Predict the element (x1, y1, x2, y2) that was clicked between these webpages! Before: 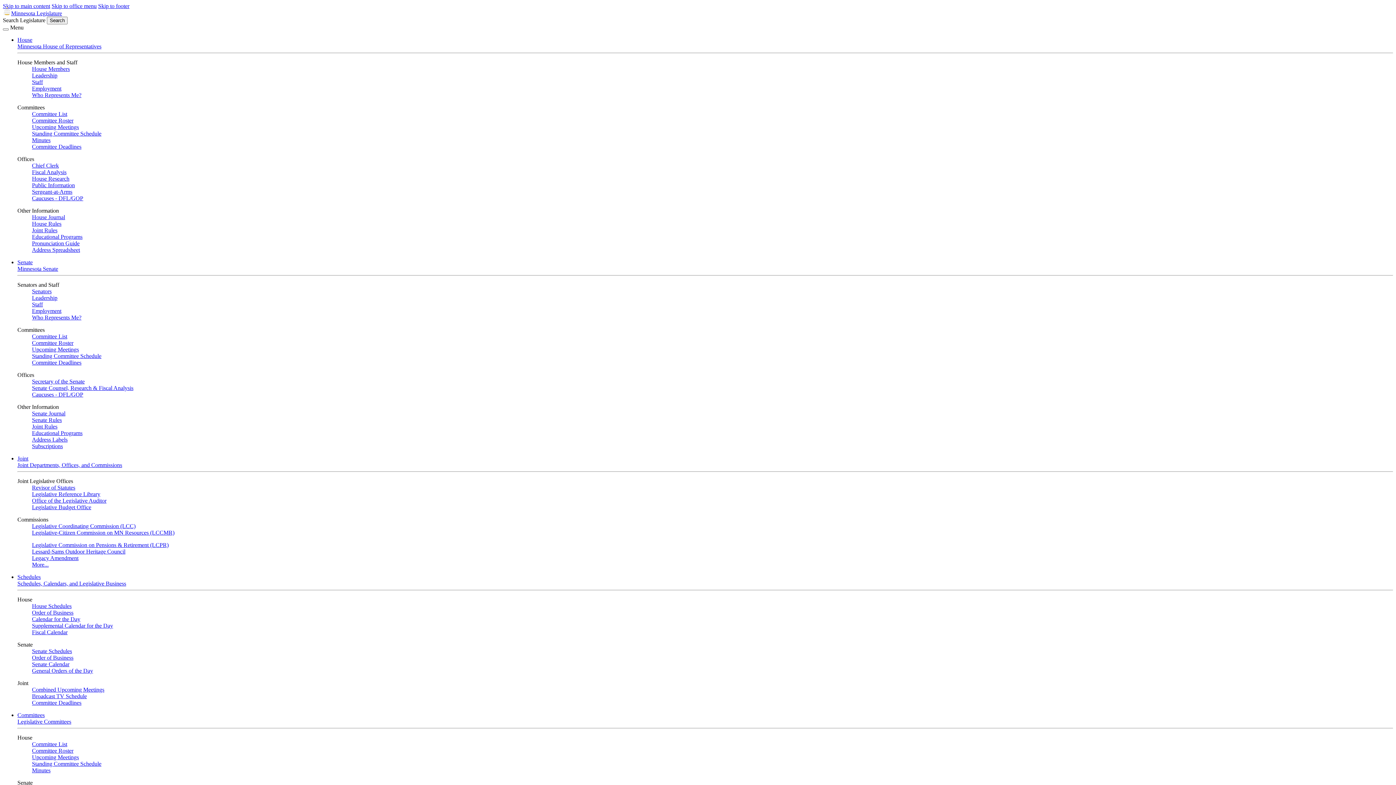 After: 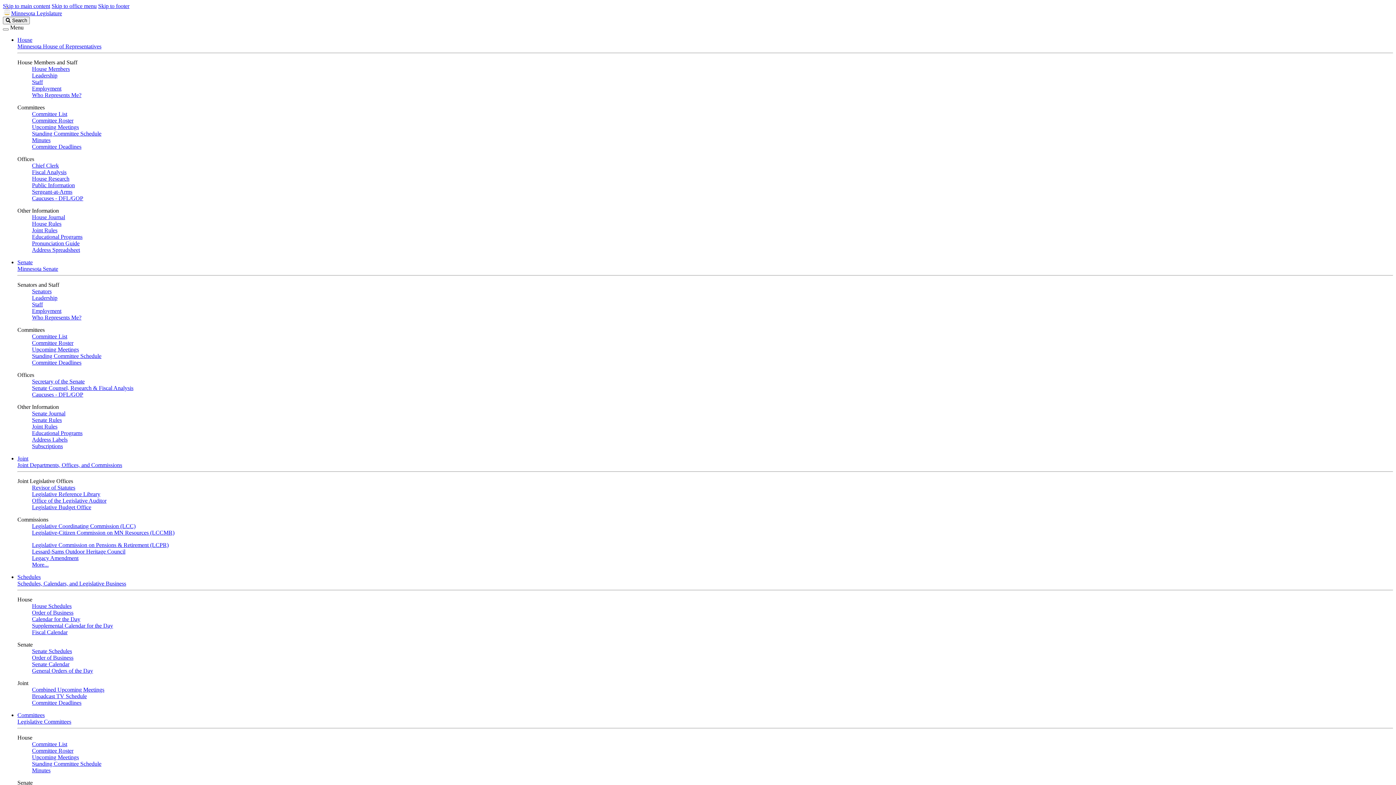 Action: label: Committee Deadlines bbox: (32, 700, 81, 706)